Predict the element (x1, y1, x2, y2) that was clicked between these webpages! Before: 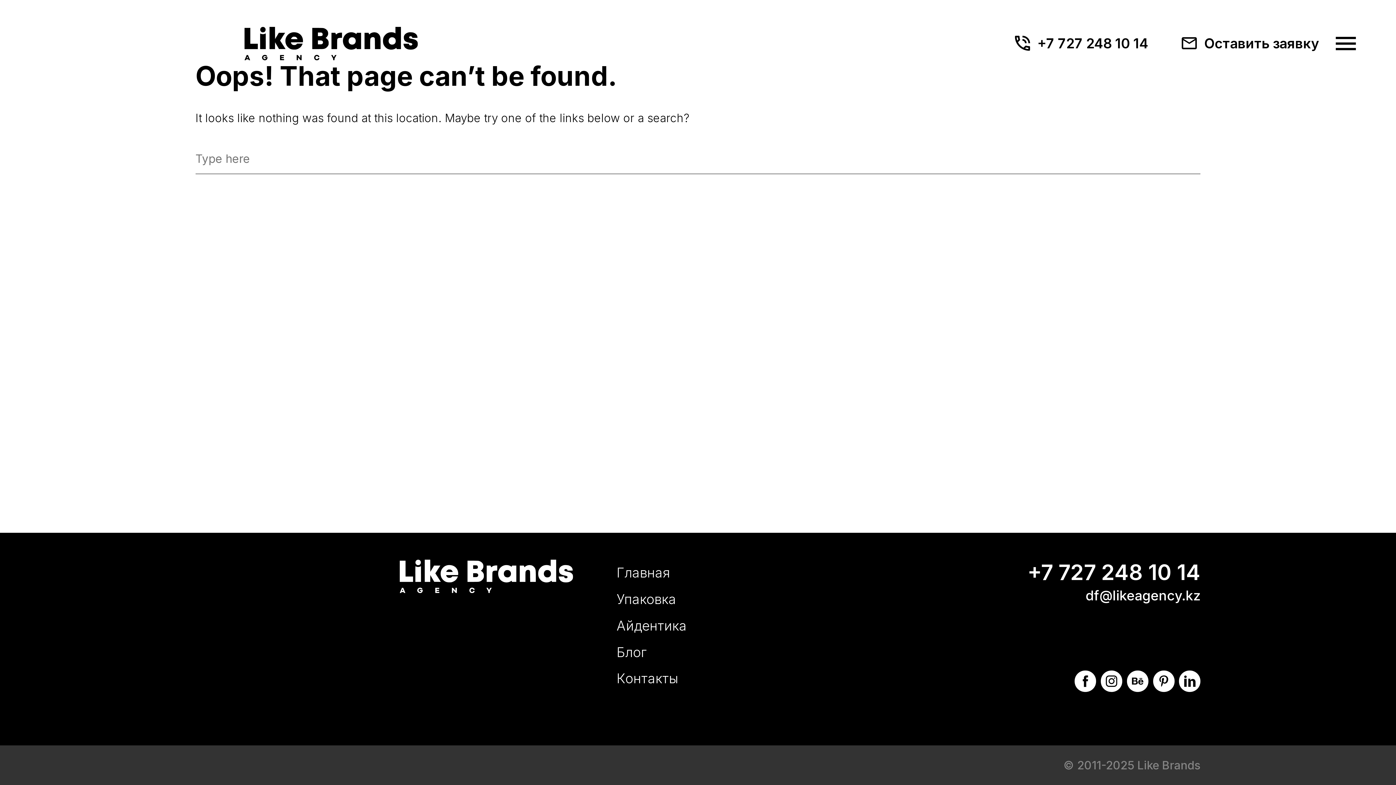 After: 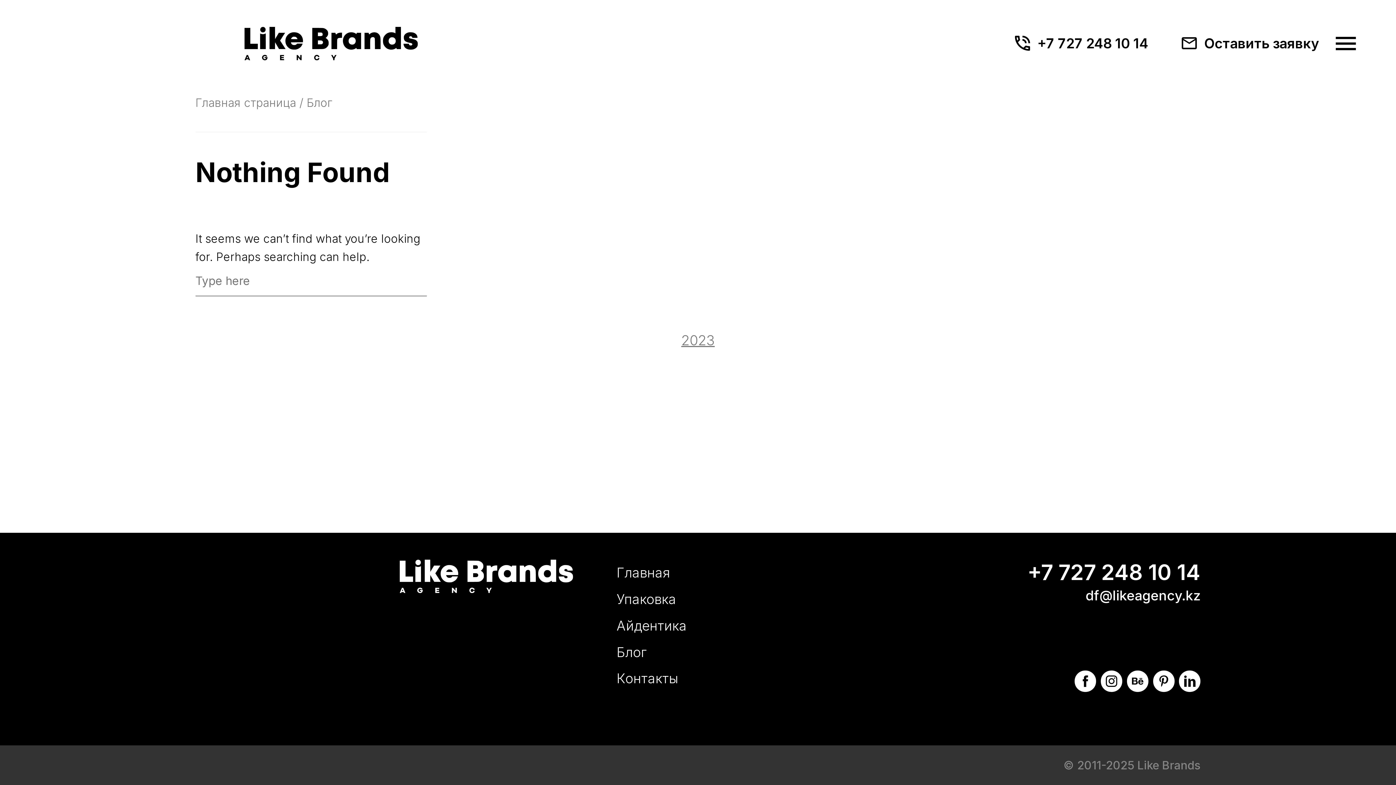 Action: label: Блог bbox: (616, 639, 686, 665)